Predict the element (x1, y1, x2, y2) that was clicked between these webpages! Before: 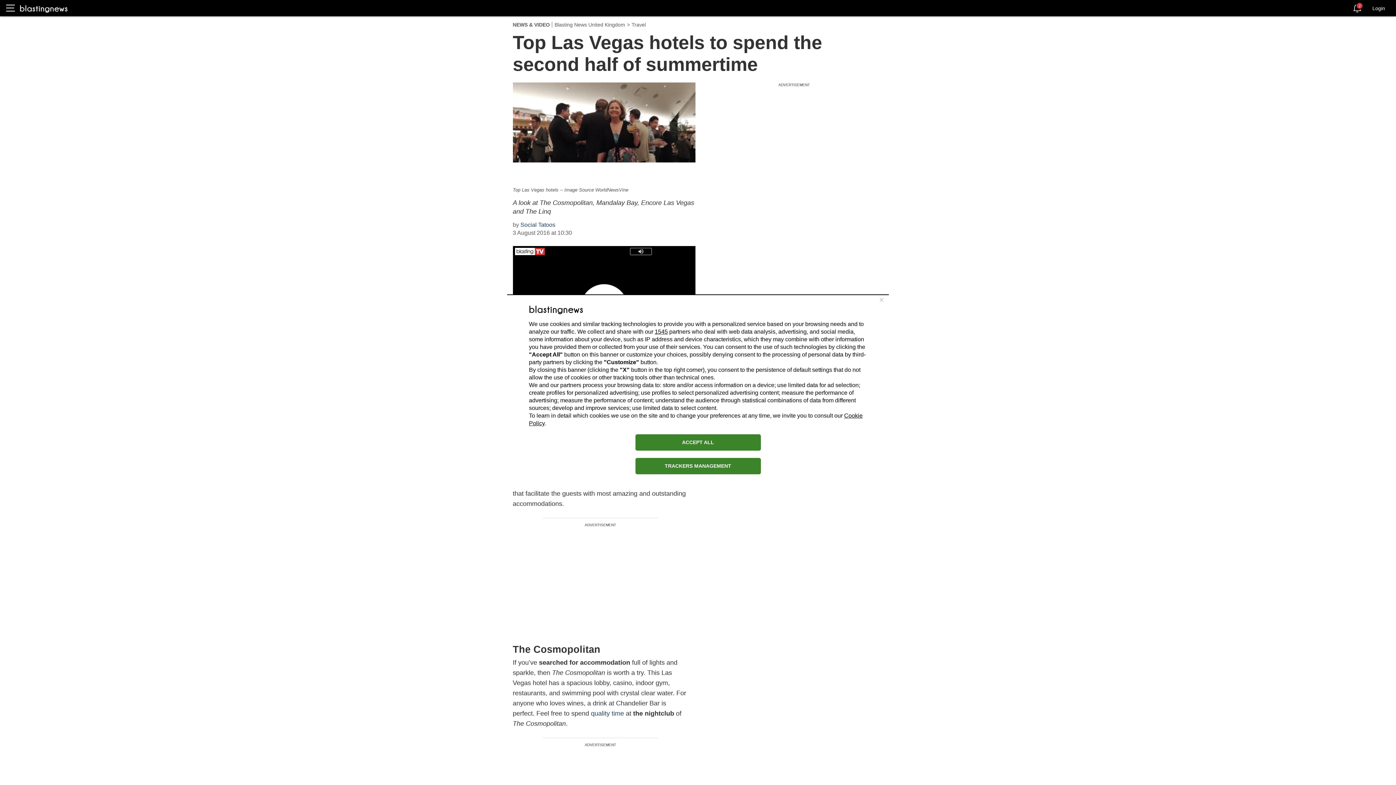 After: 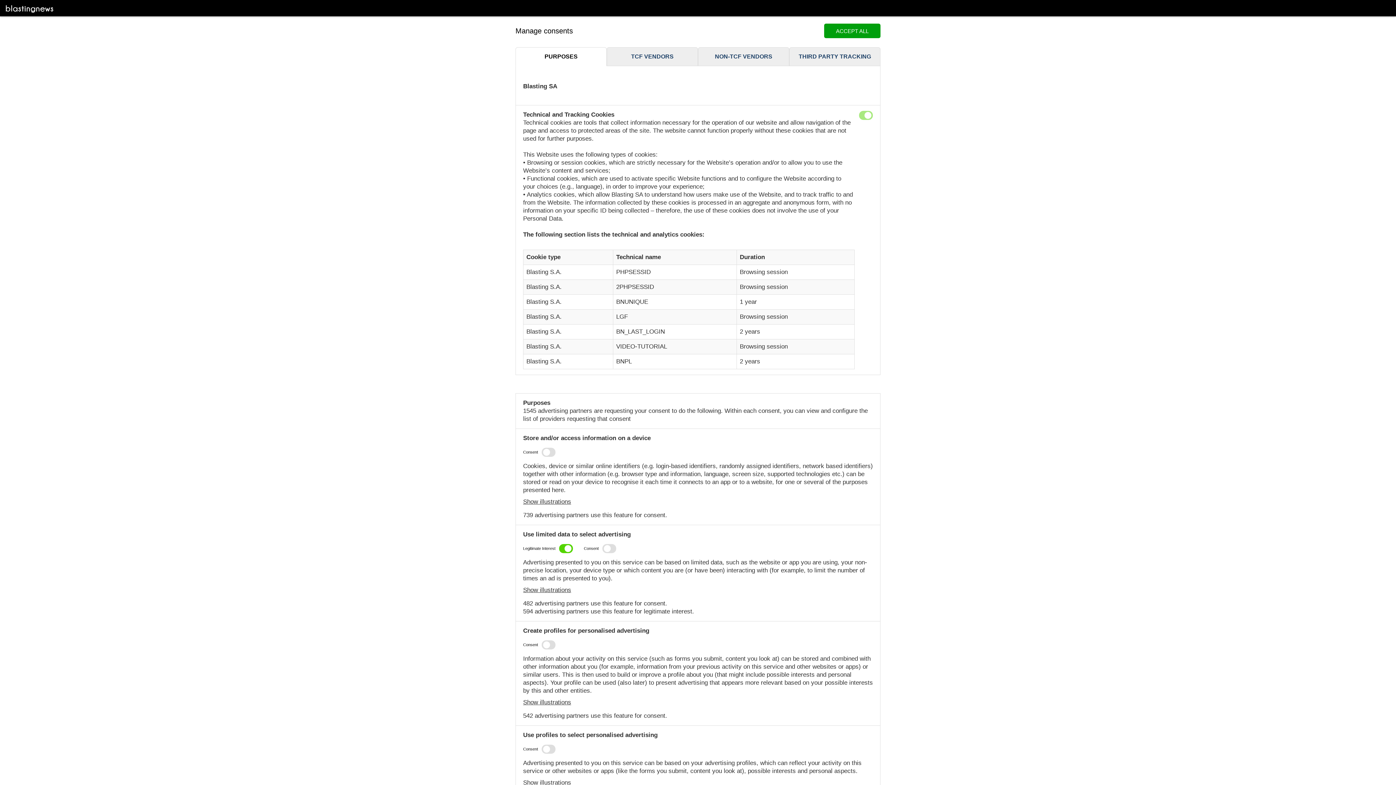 Action: label: TRACKERS MANAGEMENT bbox: (635, 458, 760, 474)